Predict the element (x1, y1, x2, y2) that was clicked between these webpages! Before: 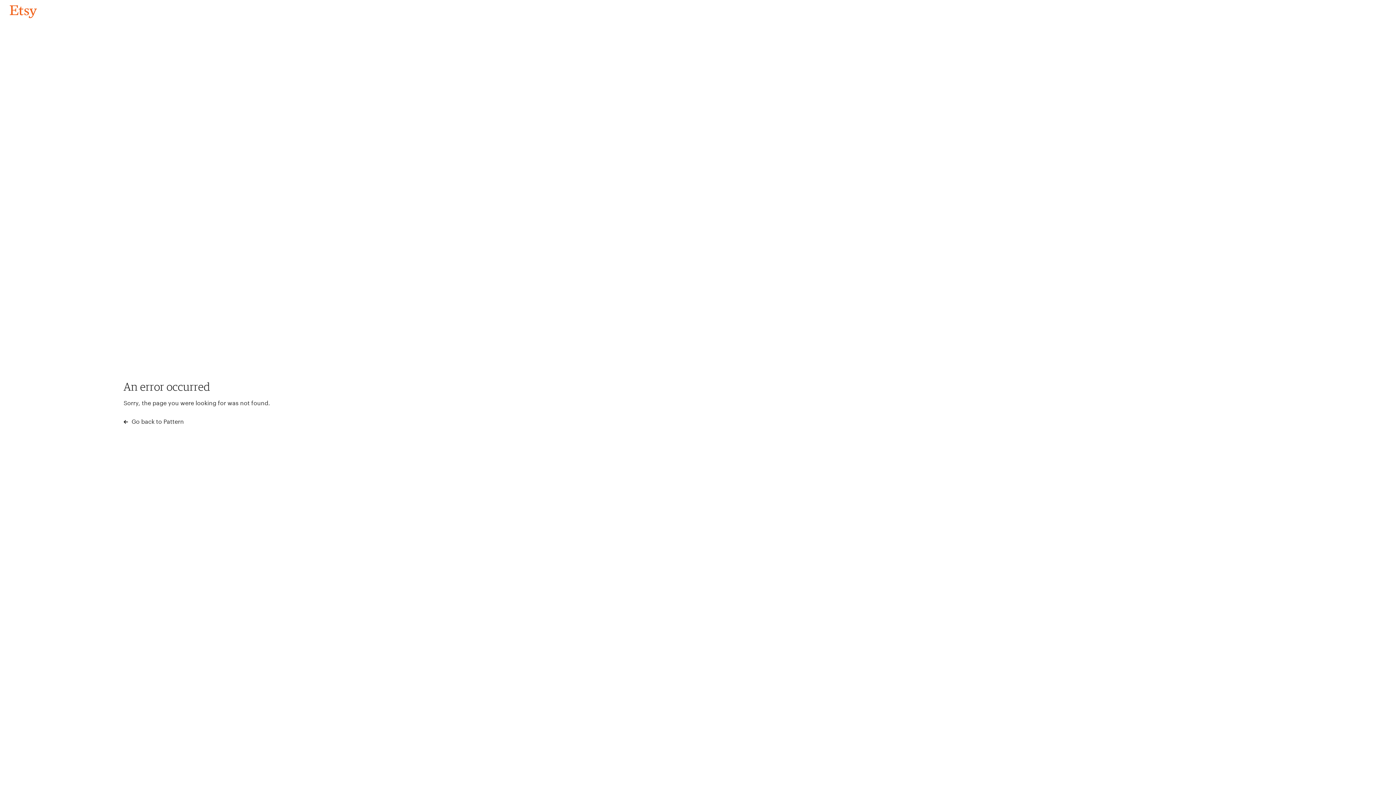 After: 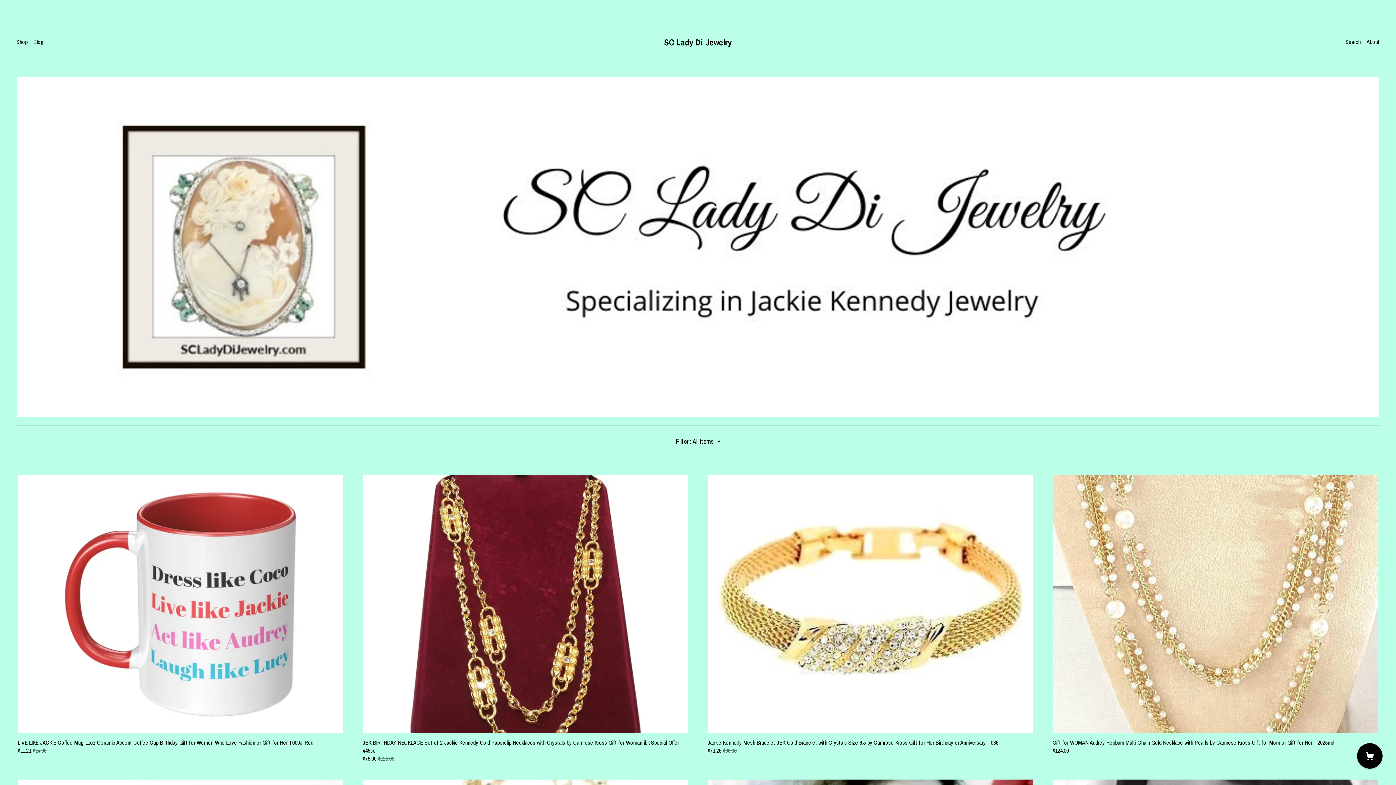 Action: bbox: (4, 3, 42, 18) label: Go back to Pattern